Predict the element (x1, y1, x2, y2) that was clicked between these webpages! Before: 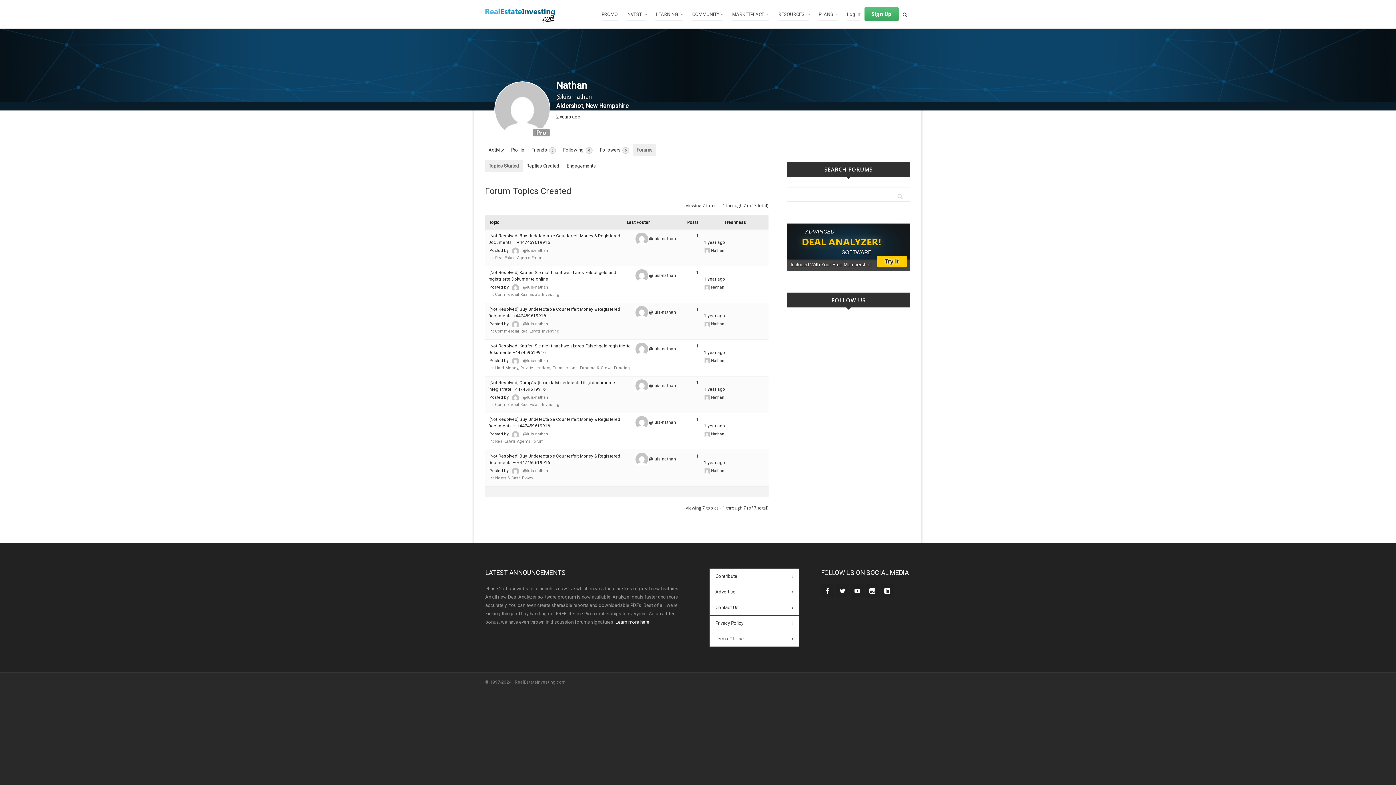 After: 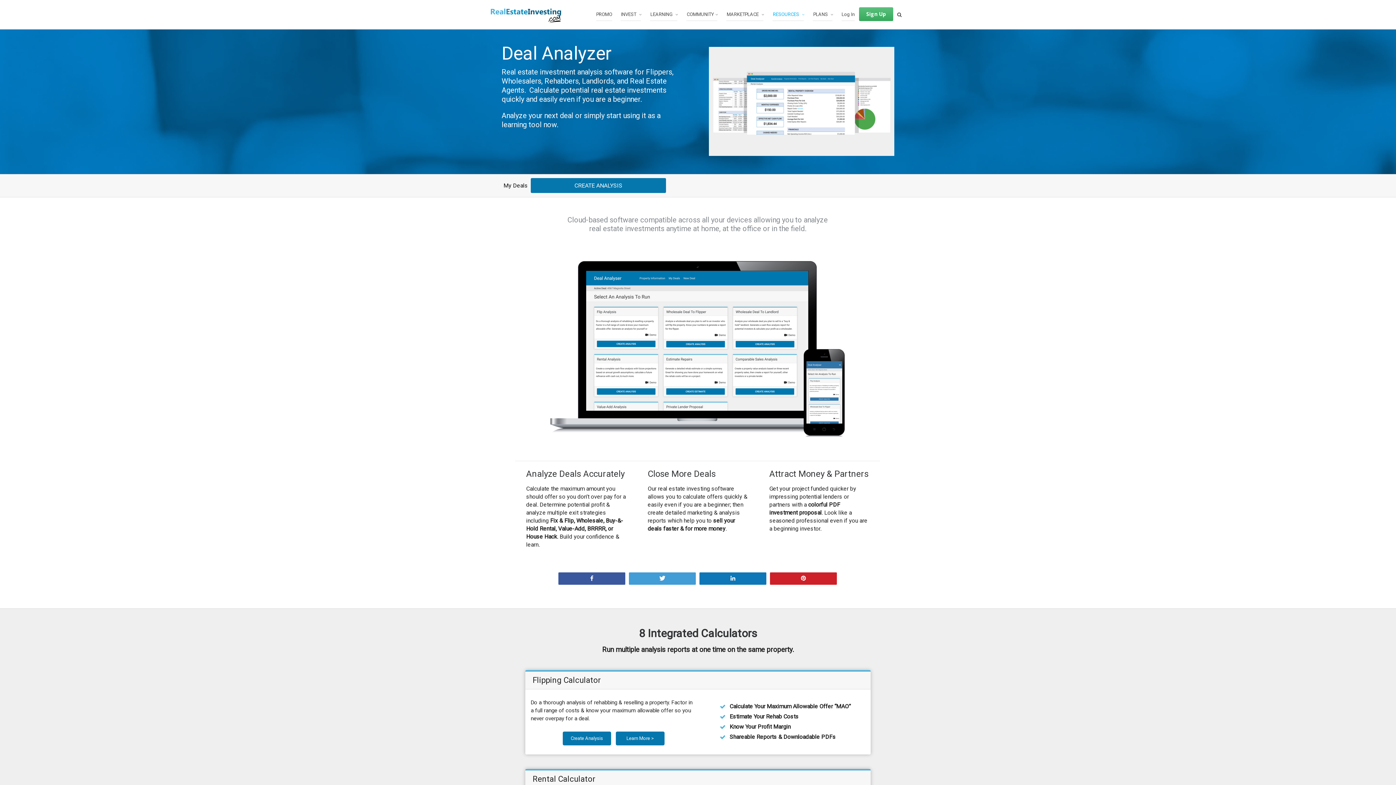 Action: bbox: (786, 224, 910, 230)